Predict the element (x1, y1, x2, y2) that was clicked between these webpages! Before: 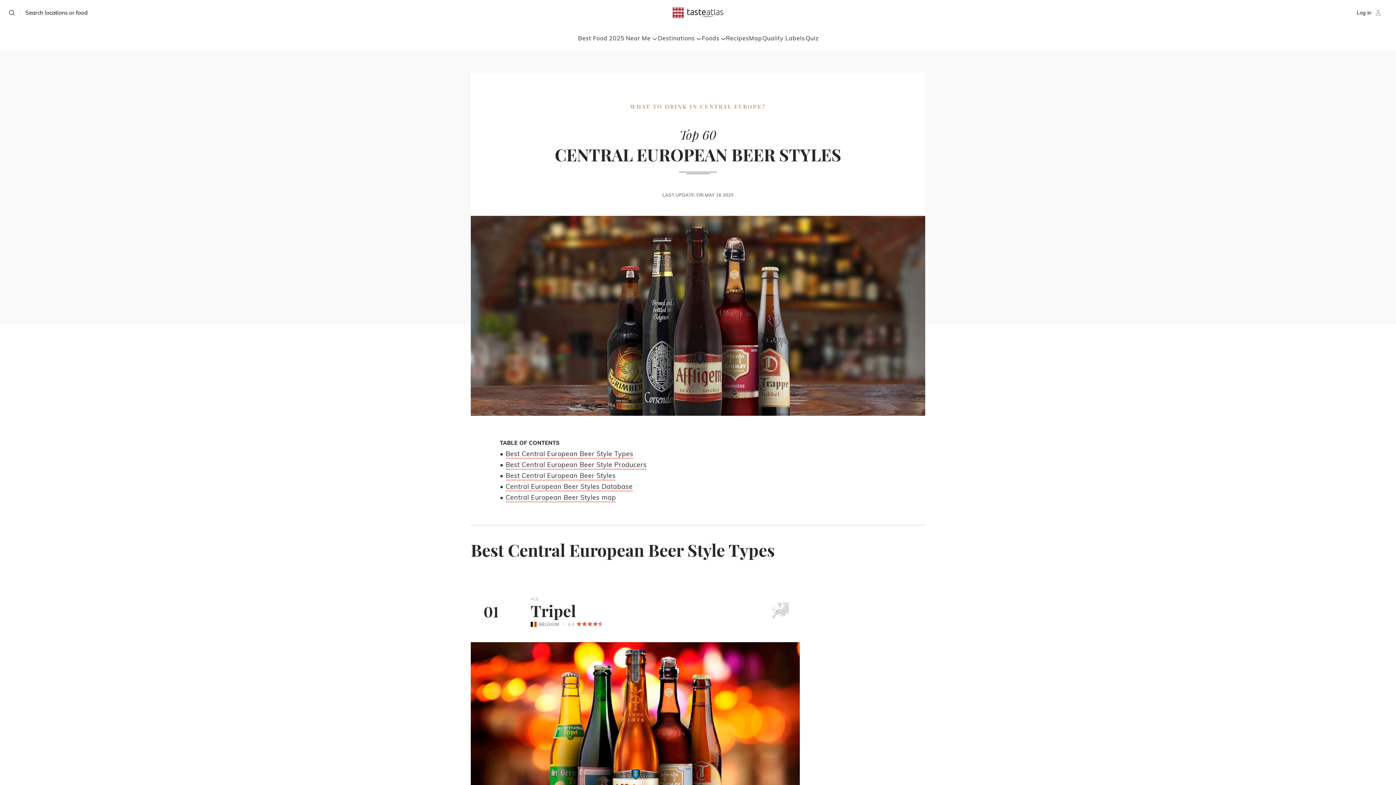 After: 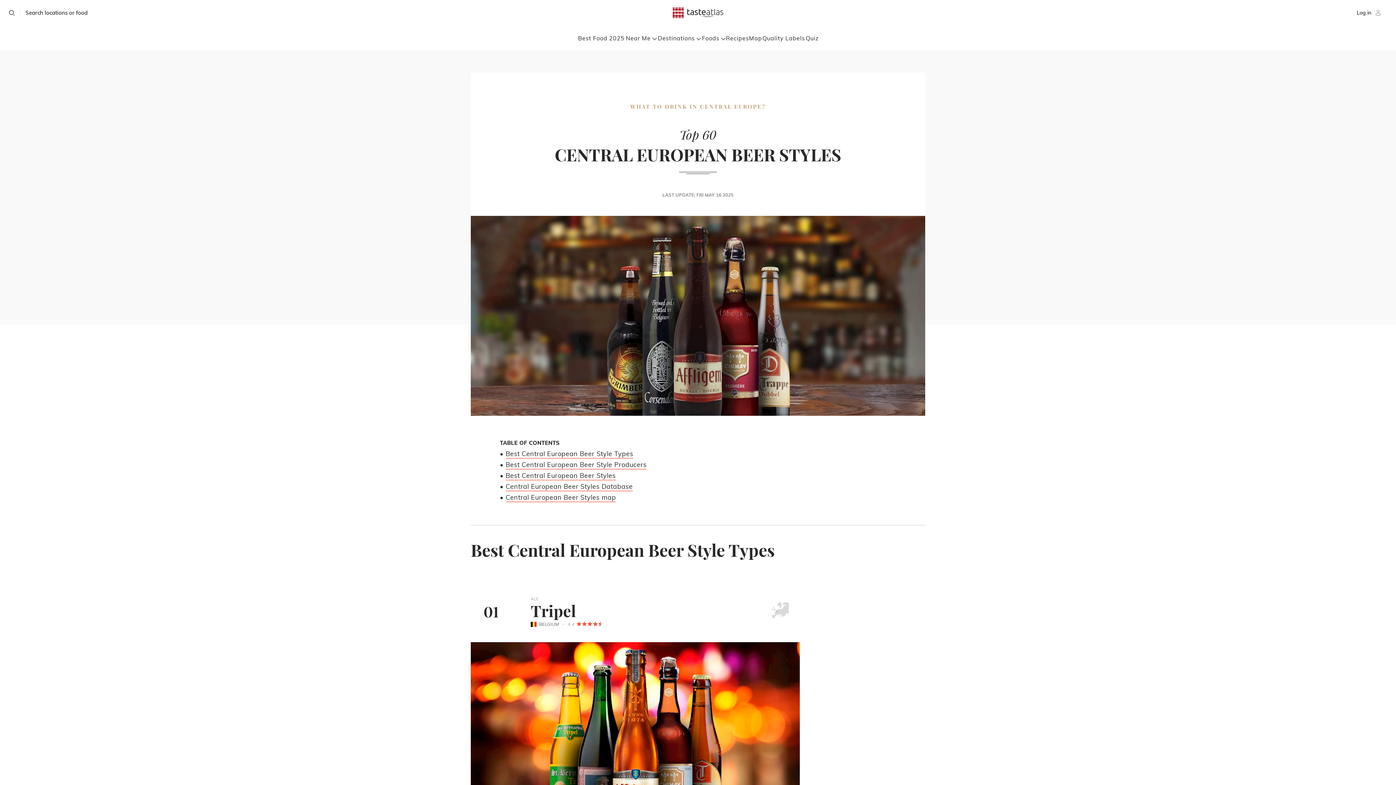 Action: label: Central European Beer Styles Database bbox: (505, 482, 632, 491)